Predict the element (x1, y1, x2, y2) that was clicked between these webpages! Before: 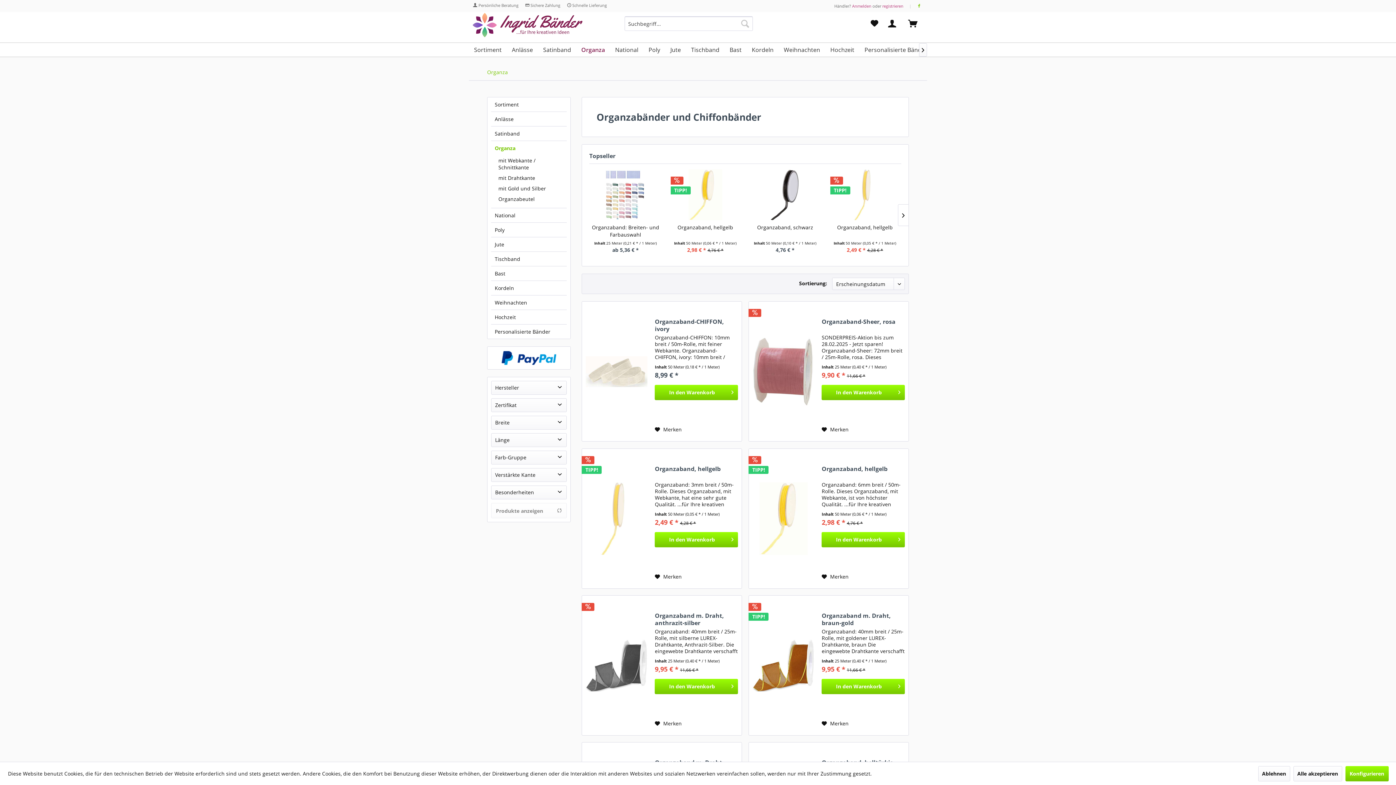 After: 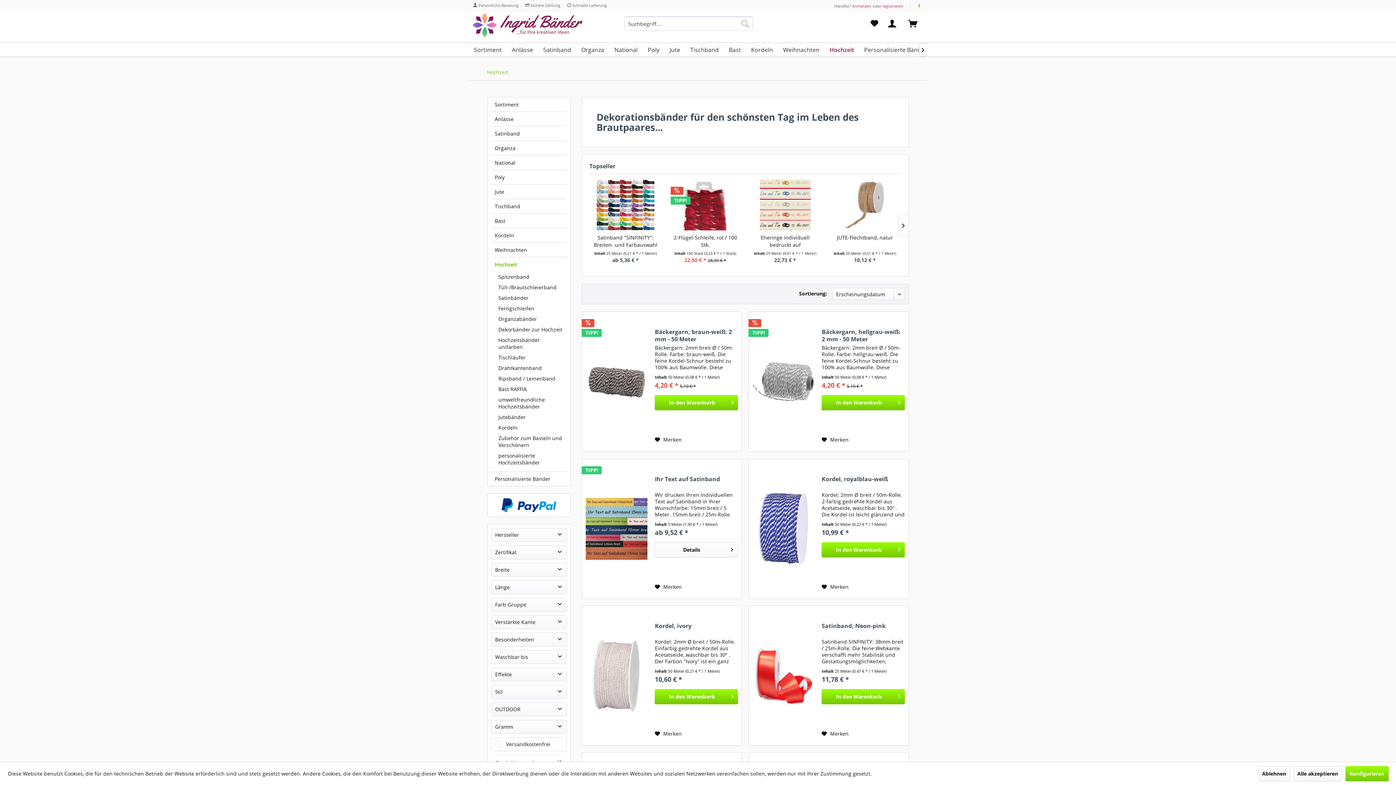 Action: label: Hochzeit bbox: (491, 310, 566, 324)